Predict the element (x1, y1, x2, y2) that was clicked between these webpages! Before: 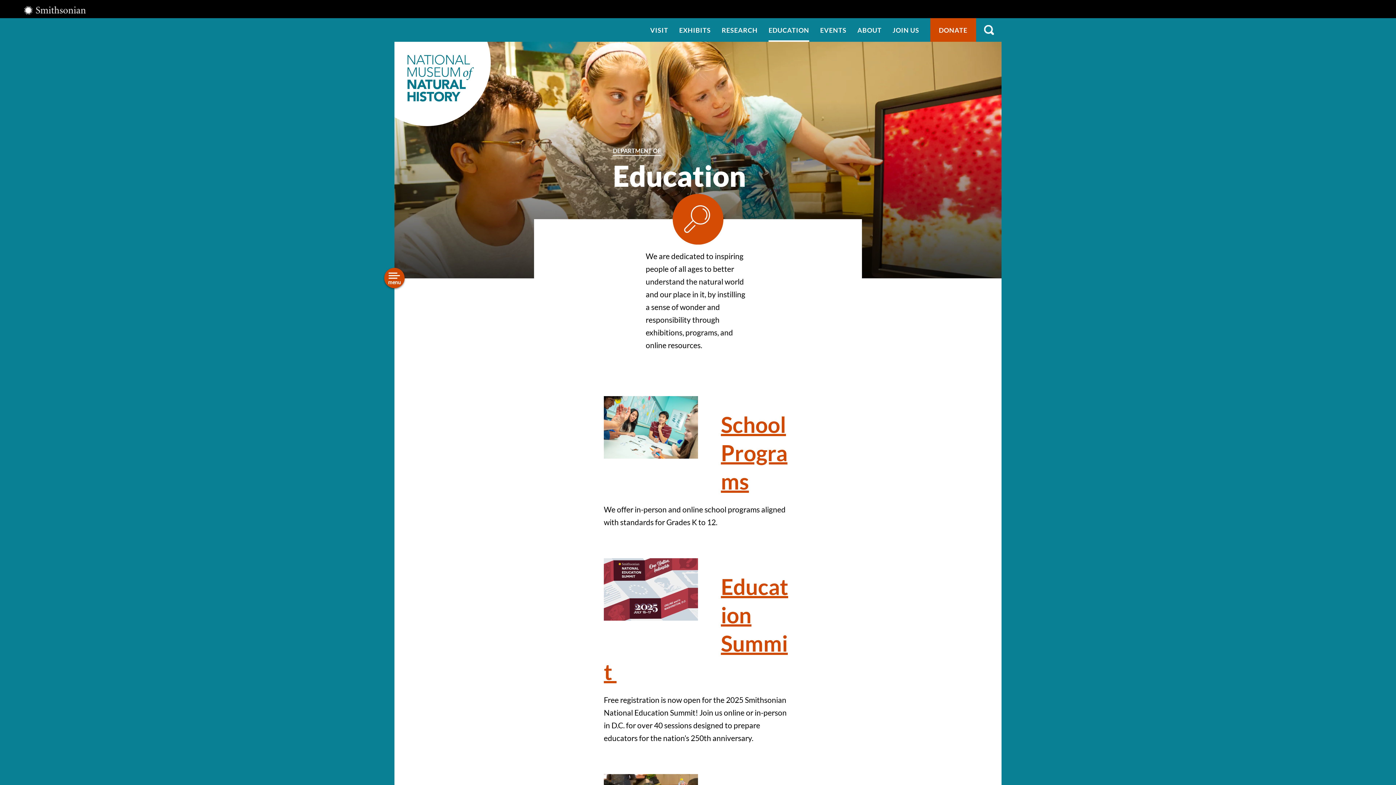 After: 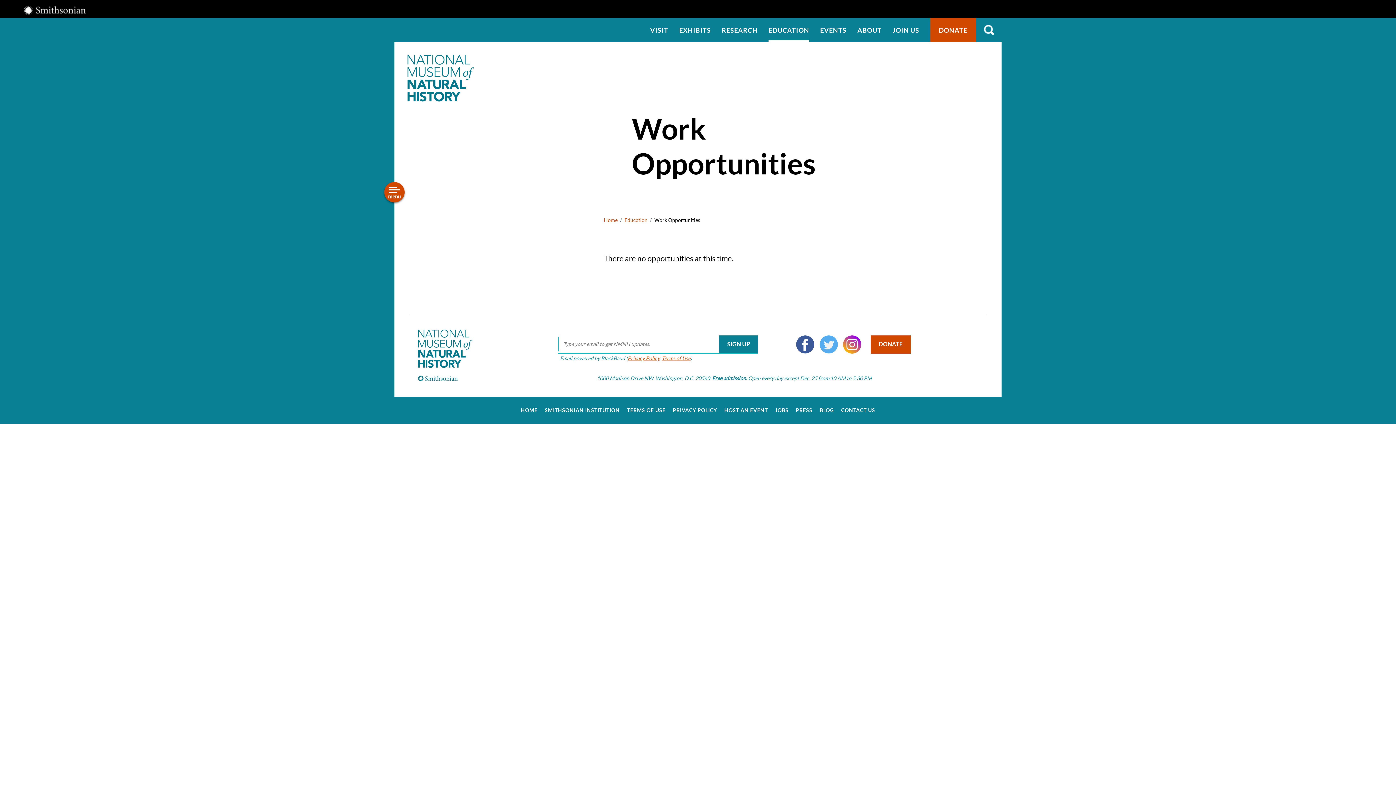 Action: bbox: (300, 383, 368, 391) label: Work Opportunities